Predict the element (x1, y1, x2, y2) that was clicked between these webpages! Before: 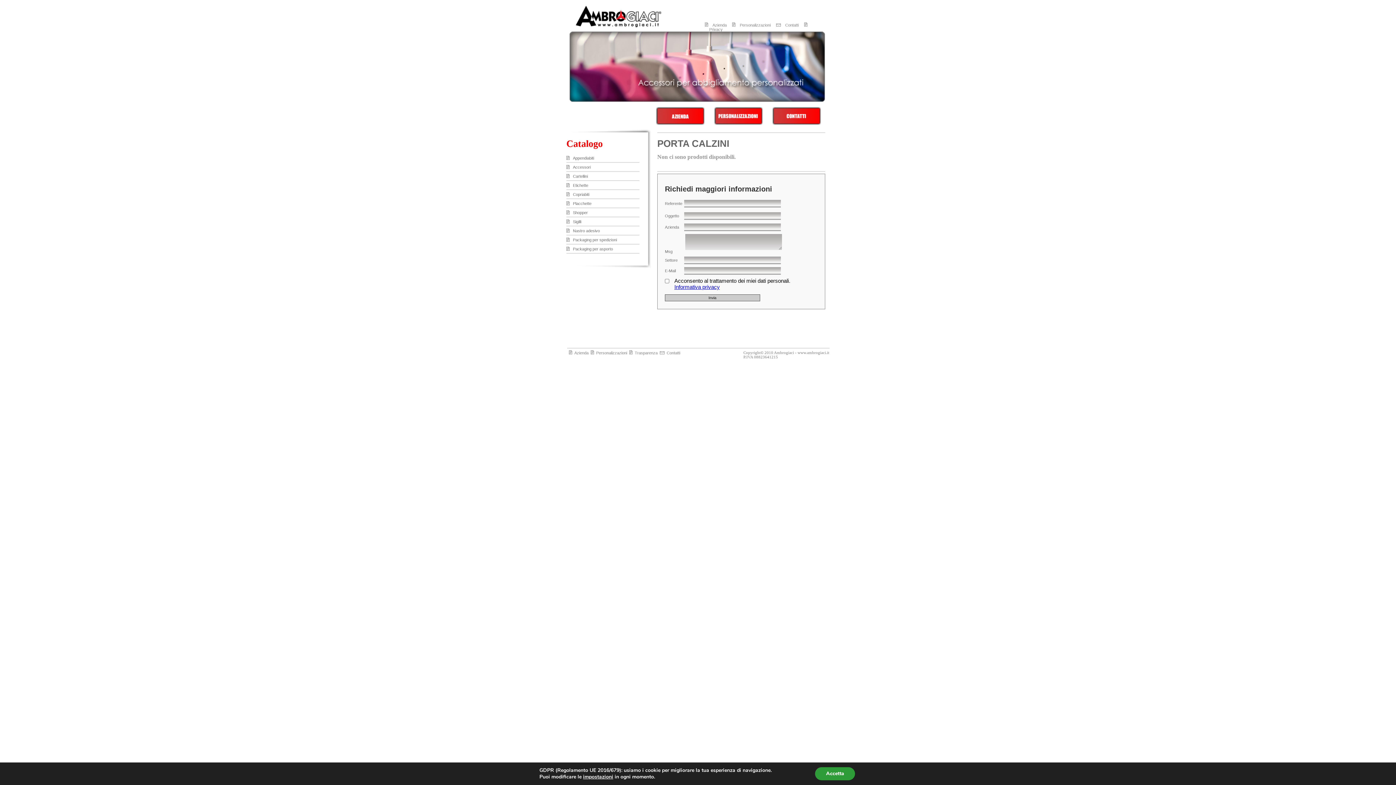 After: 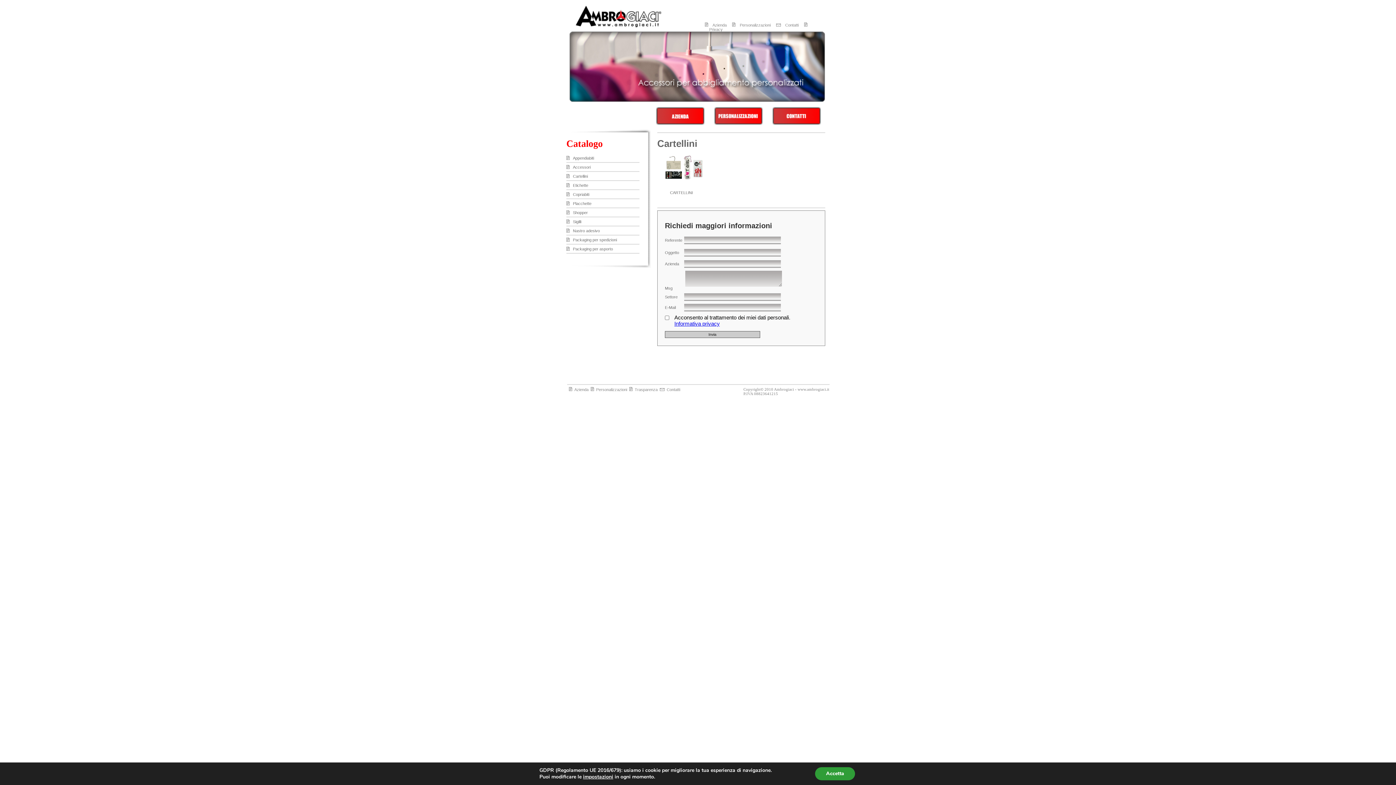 Action: bbox: (573, 174, 588, 178) label: Cartellini